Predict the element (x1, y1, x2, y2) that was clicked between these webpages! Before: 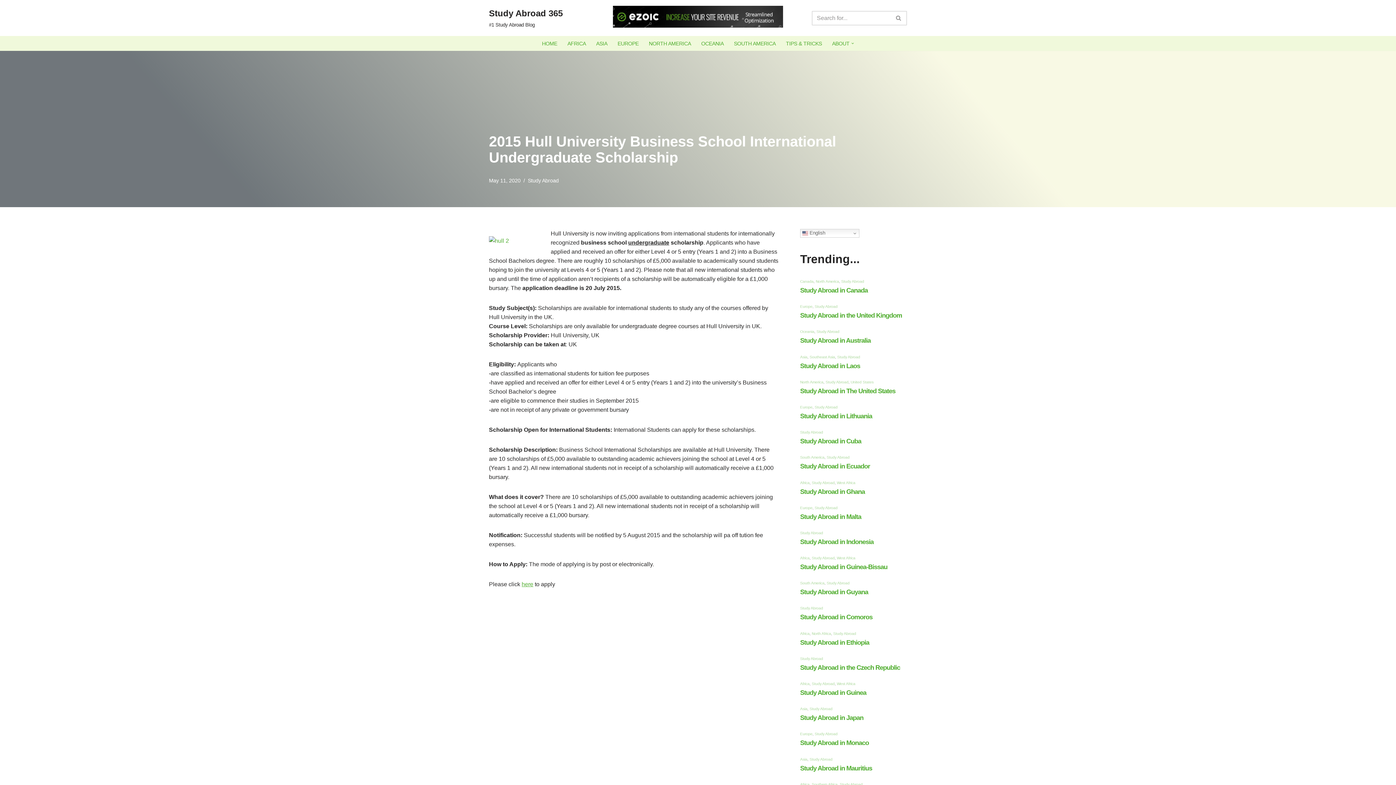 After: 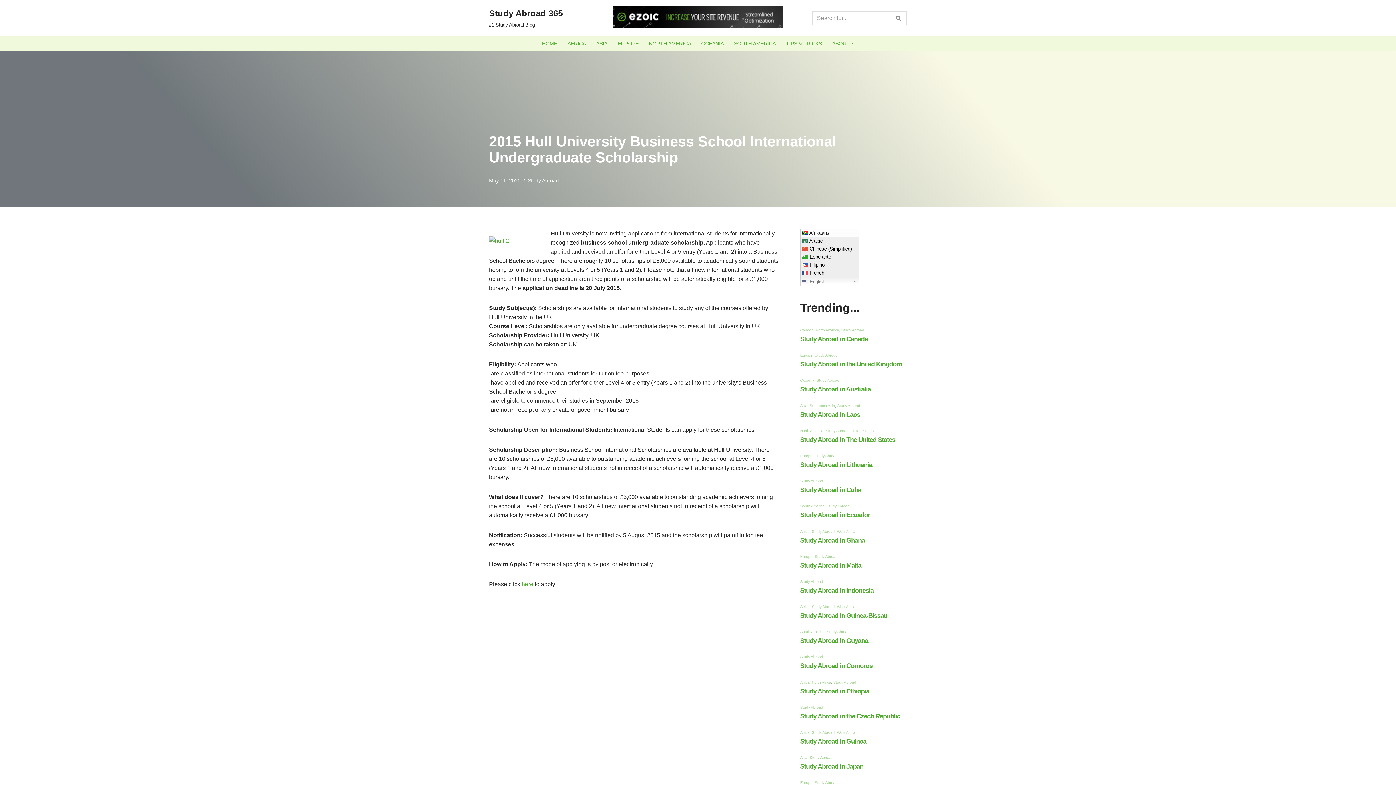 Action: label:  English bbox: (800, 229, 859, 237)